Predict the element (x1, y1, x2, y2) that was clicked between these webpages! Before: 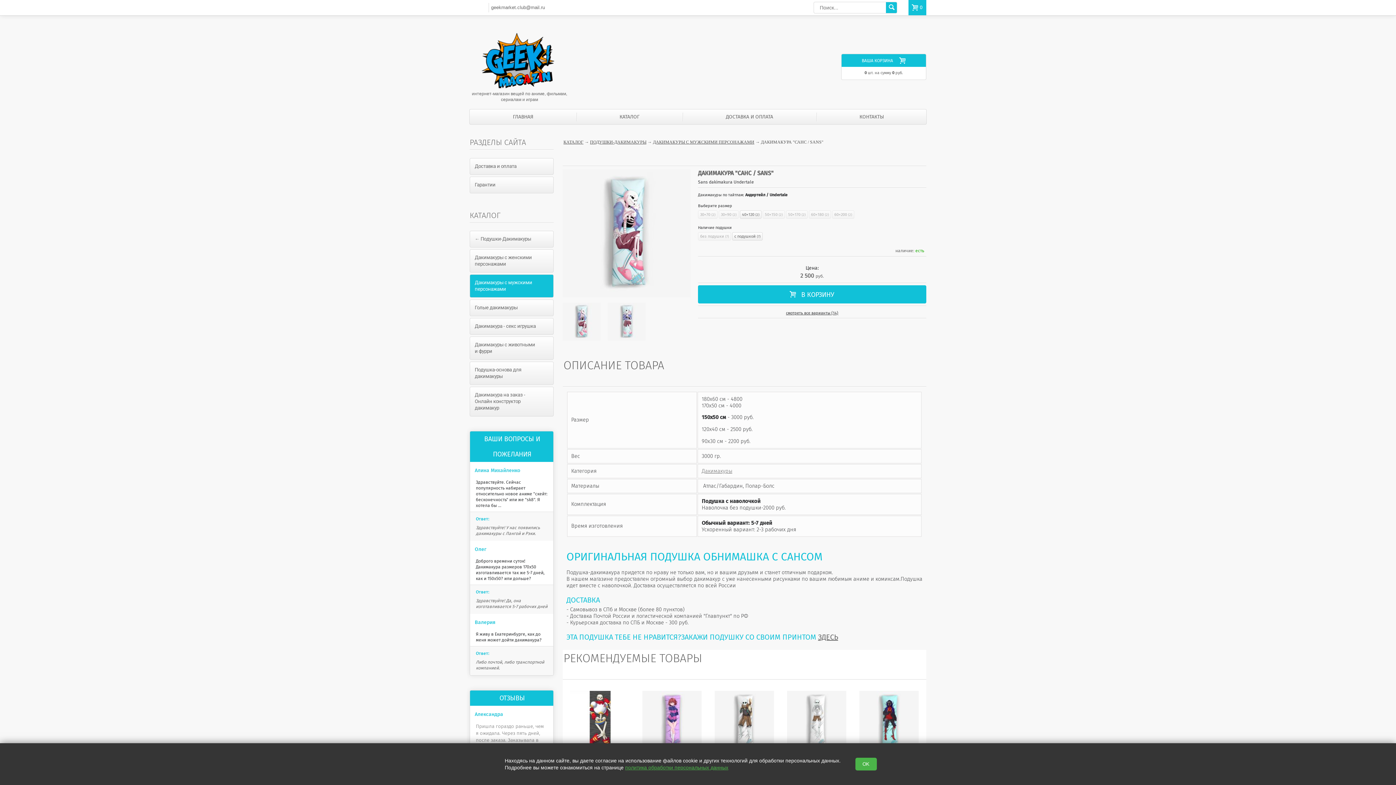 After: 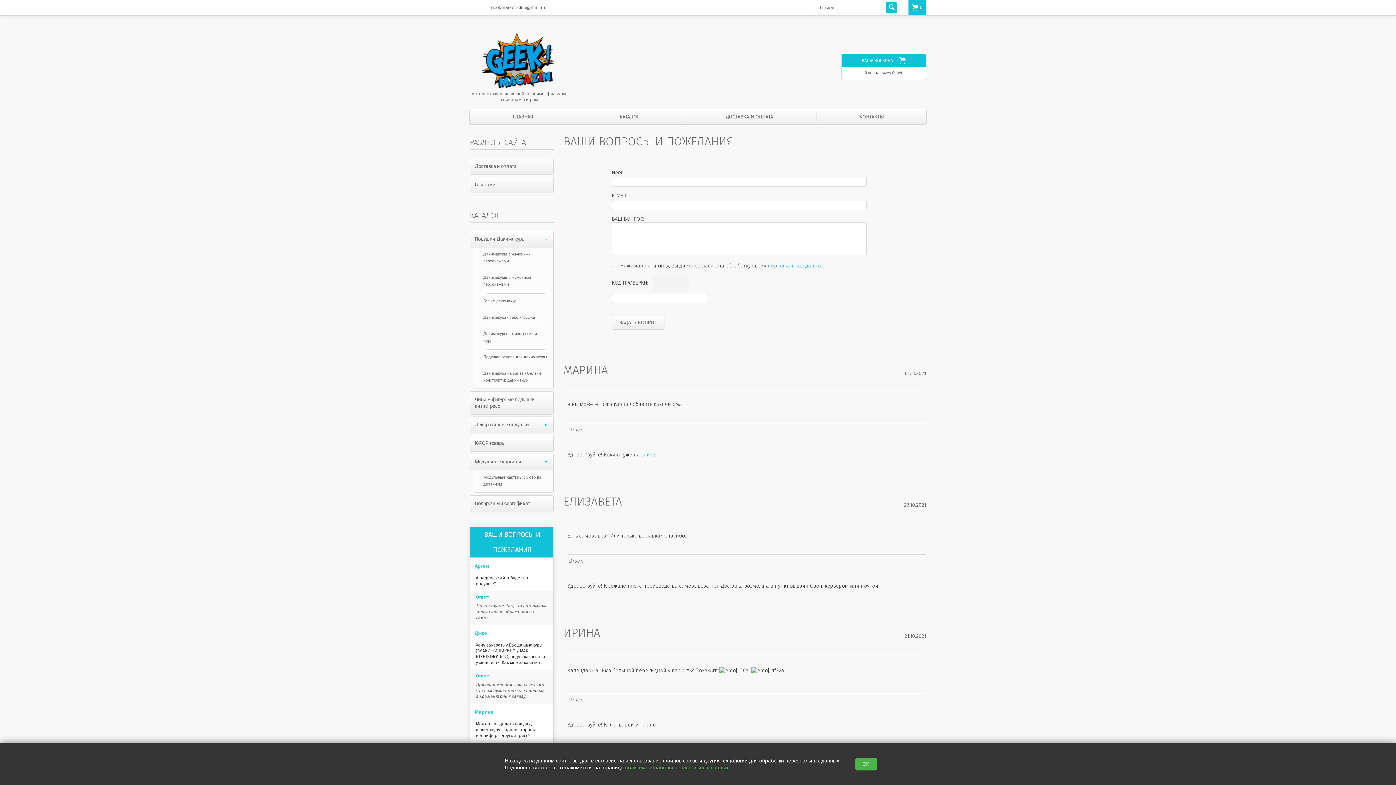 Action: bbox: (464, 431, 553, 462) label: ВАШИ ВОПРОСЫ И ПОЖЕЛАНИЯ